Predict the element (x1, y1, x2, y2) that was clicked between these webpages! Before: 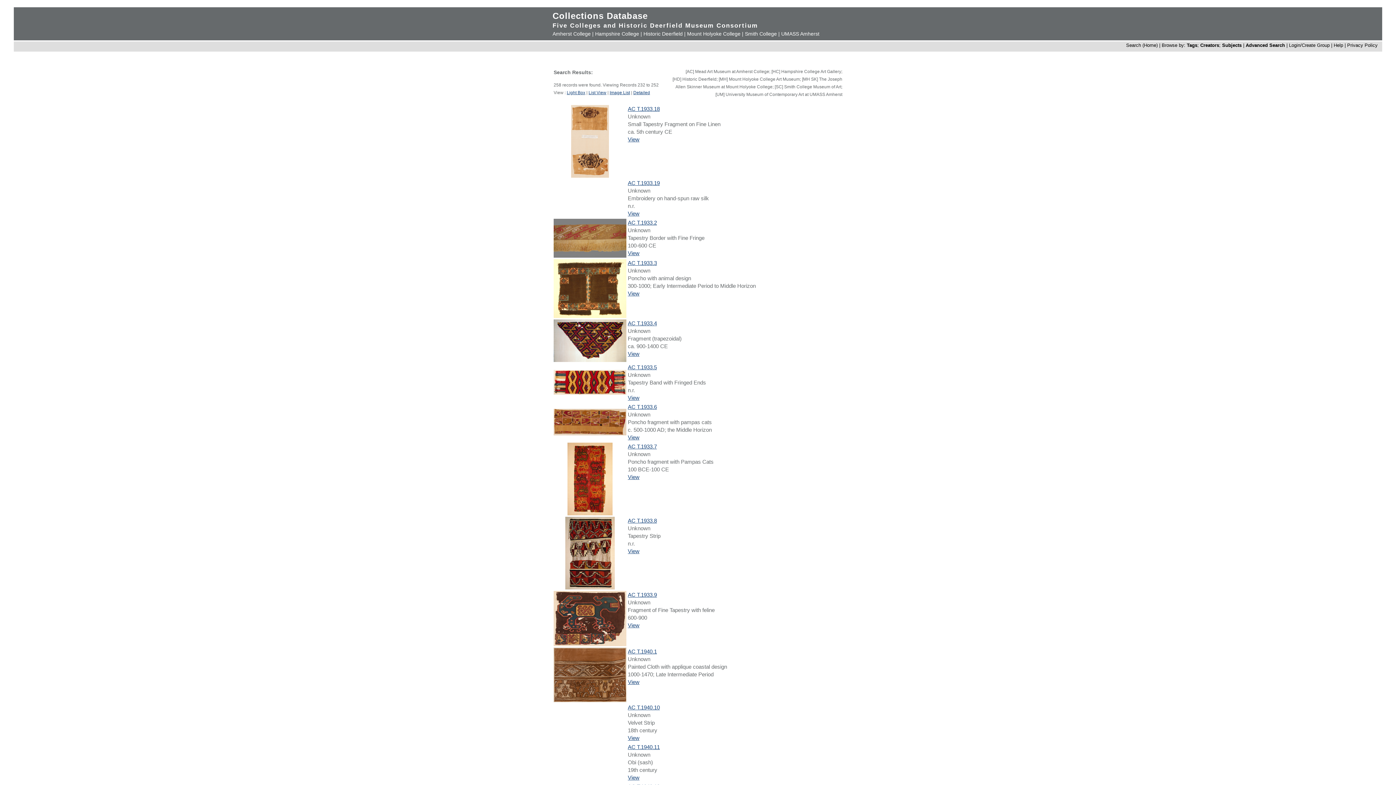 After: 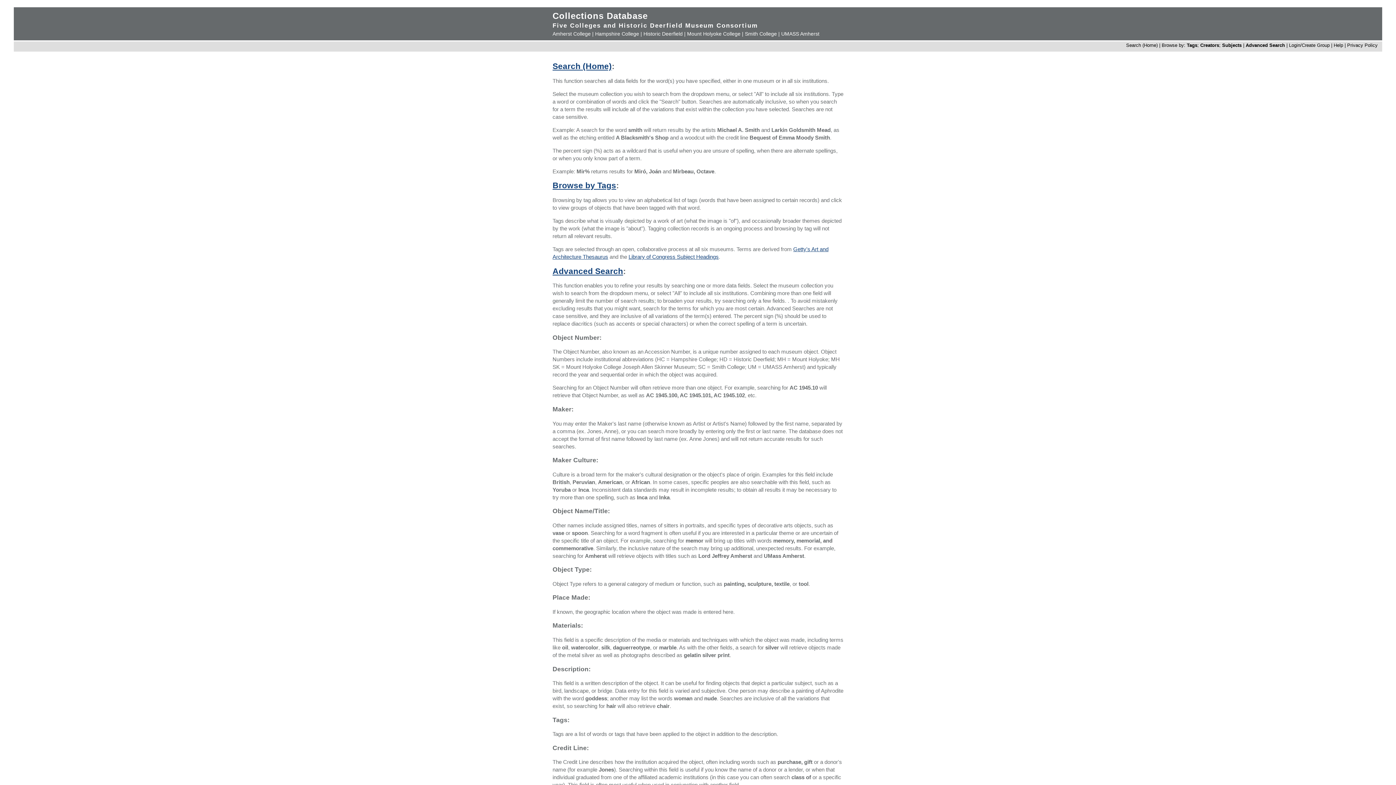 Action: label: Help bbox: (1334, 42, 1343, 48)